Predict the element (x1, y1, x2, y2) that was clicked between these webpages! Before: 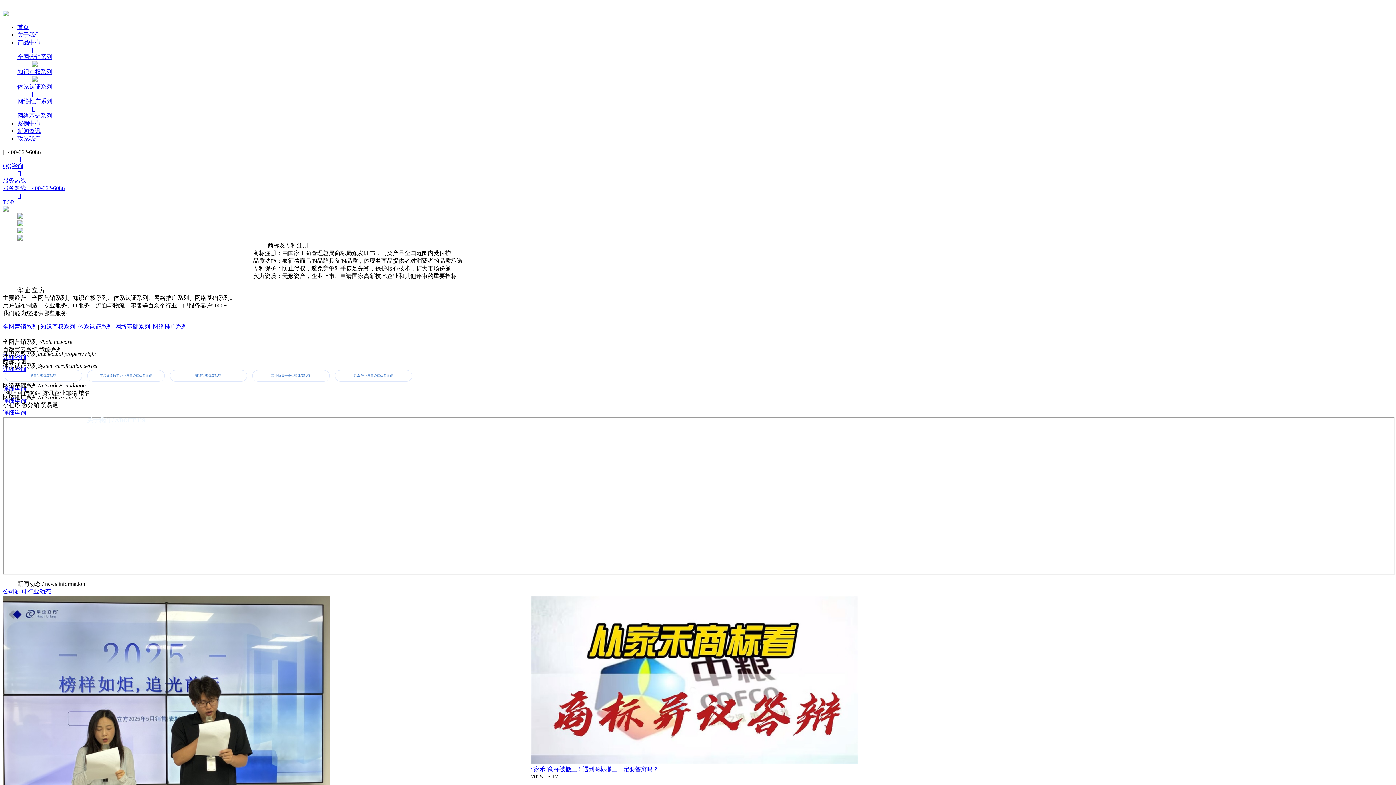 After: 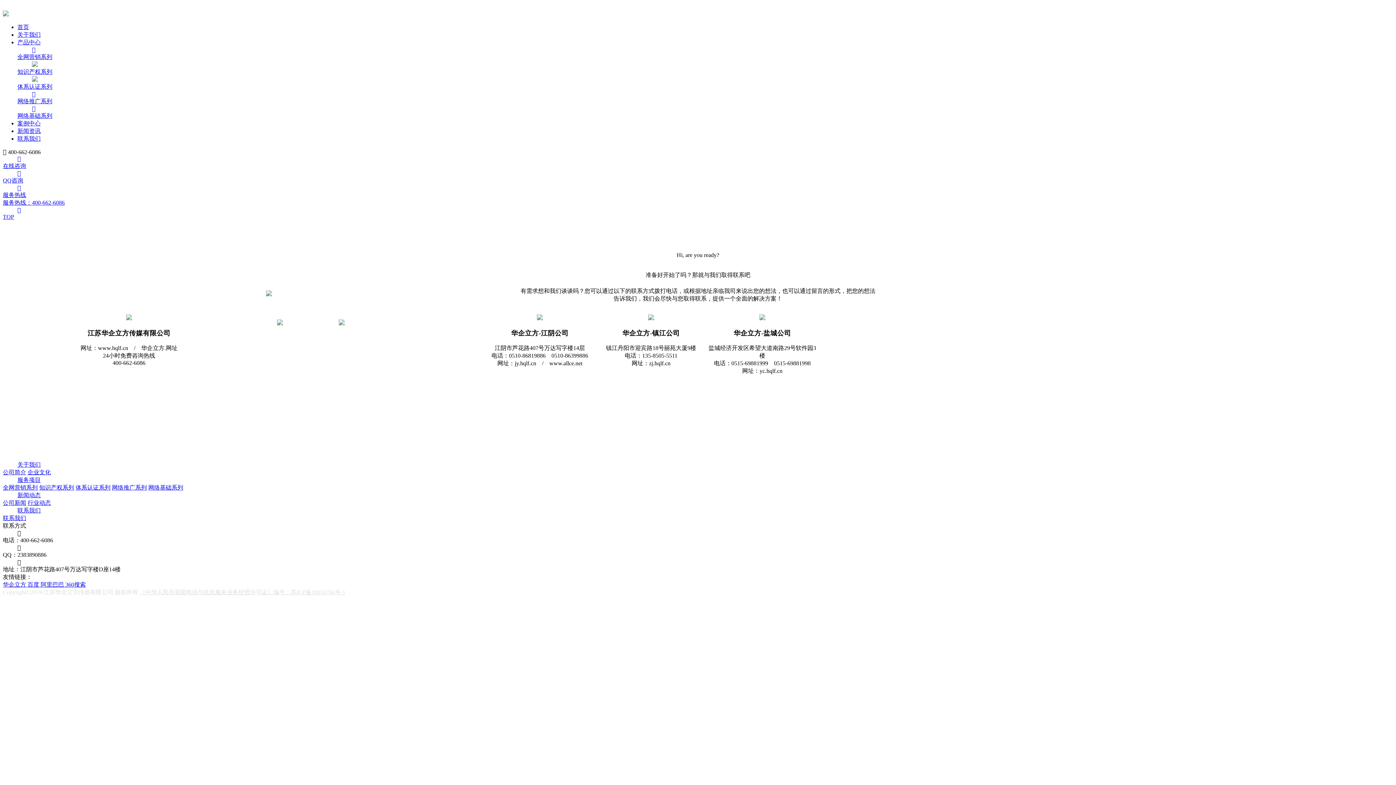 Action: bbox: (17, 135, 40, 141) label: 联系我们